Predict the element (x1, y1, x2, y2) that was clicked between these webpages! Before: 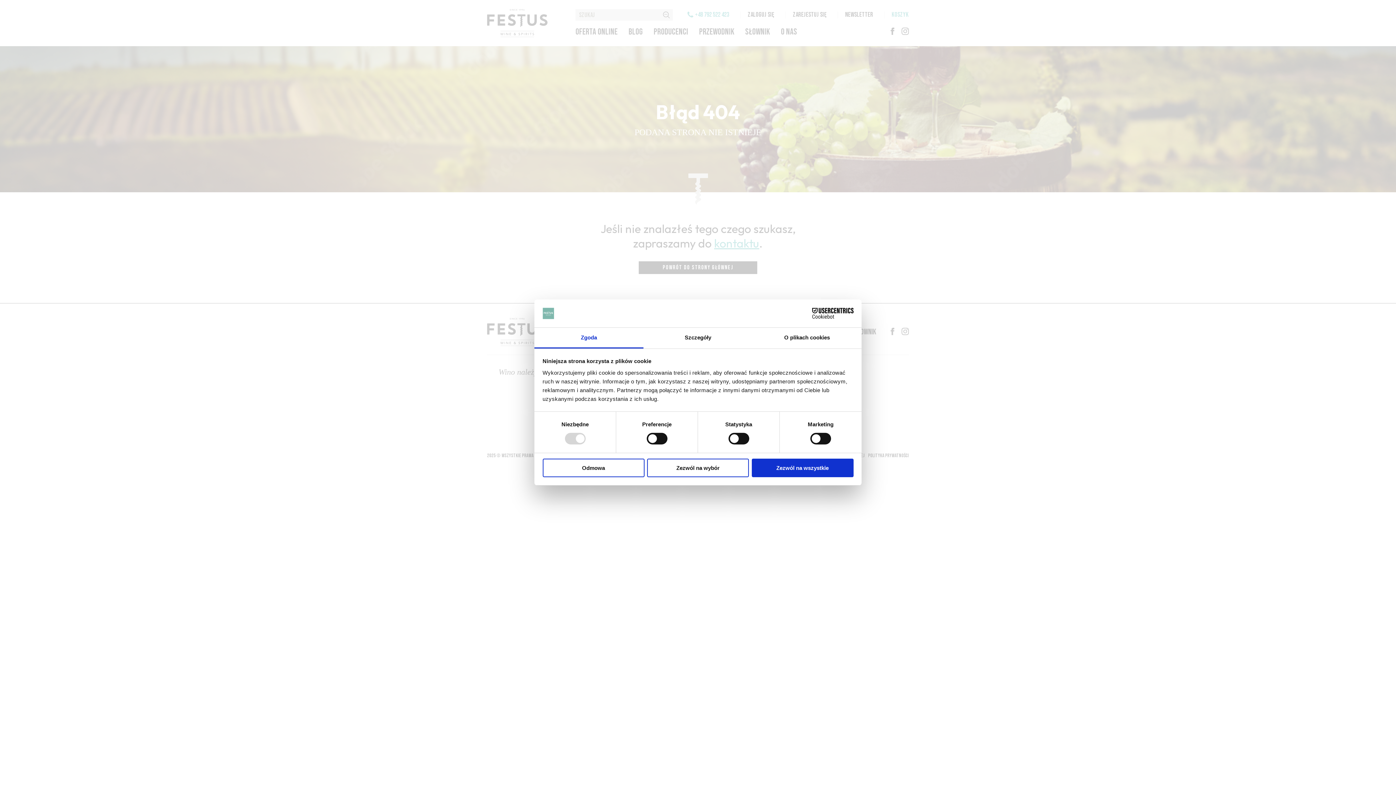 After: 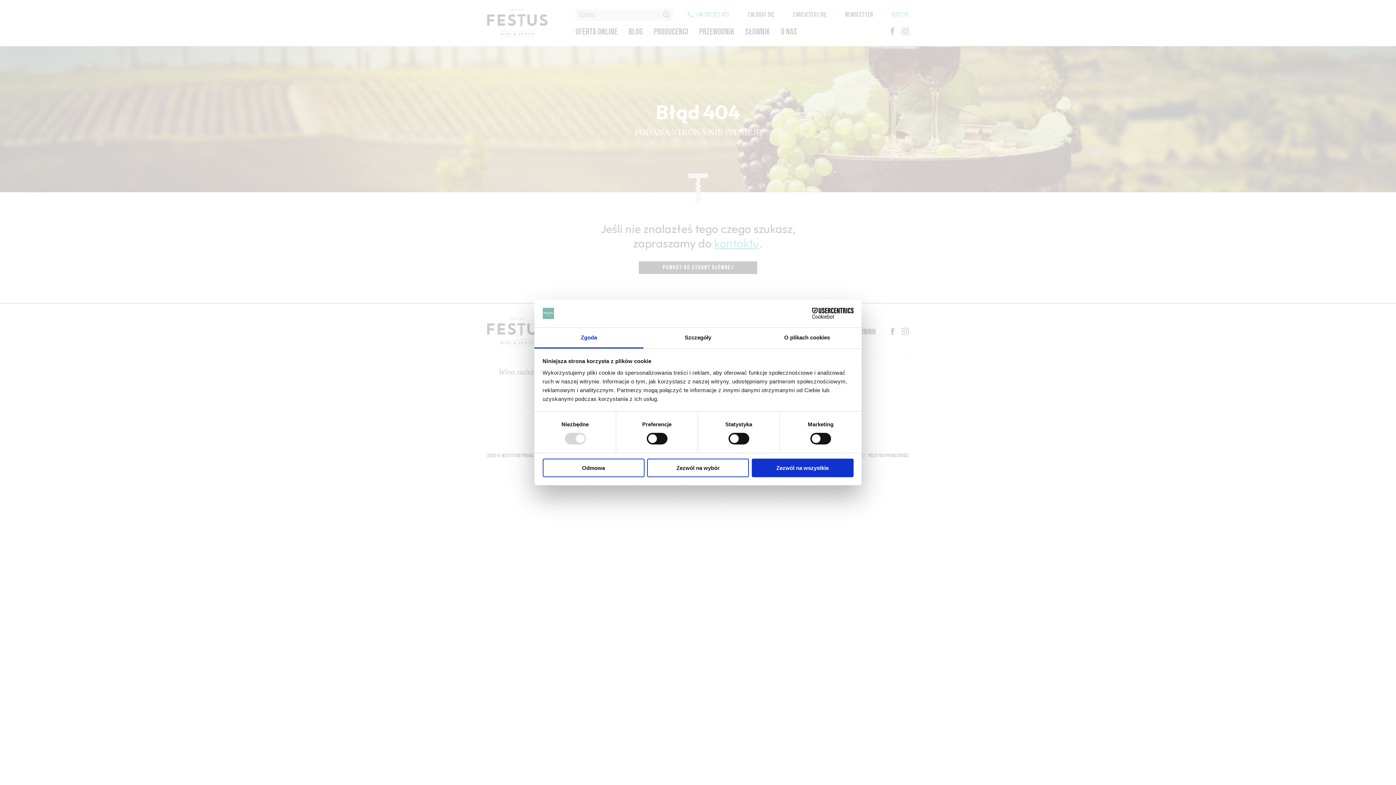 Action: bbox: (534, 327, 643, 348) label: Zgoda